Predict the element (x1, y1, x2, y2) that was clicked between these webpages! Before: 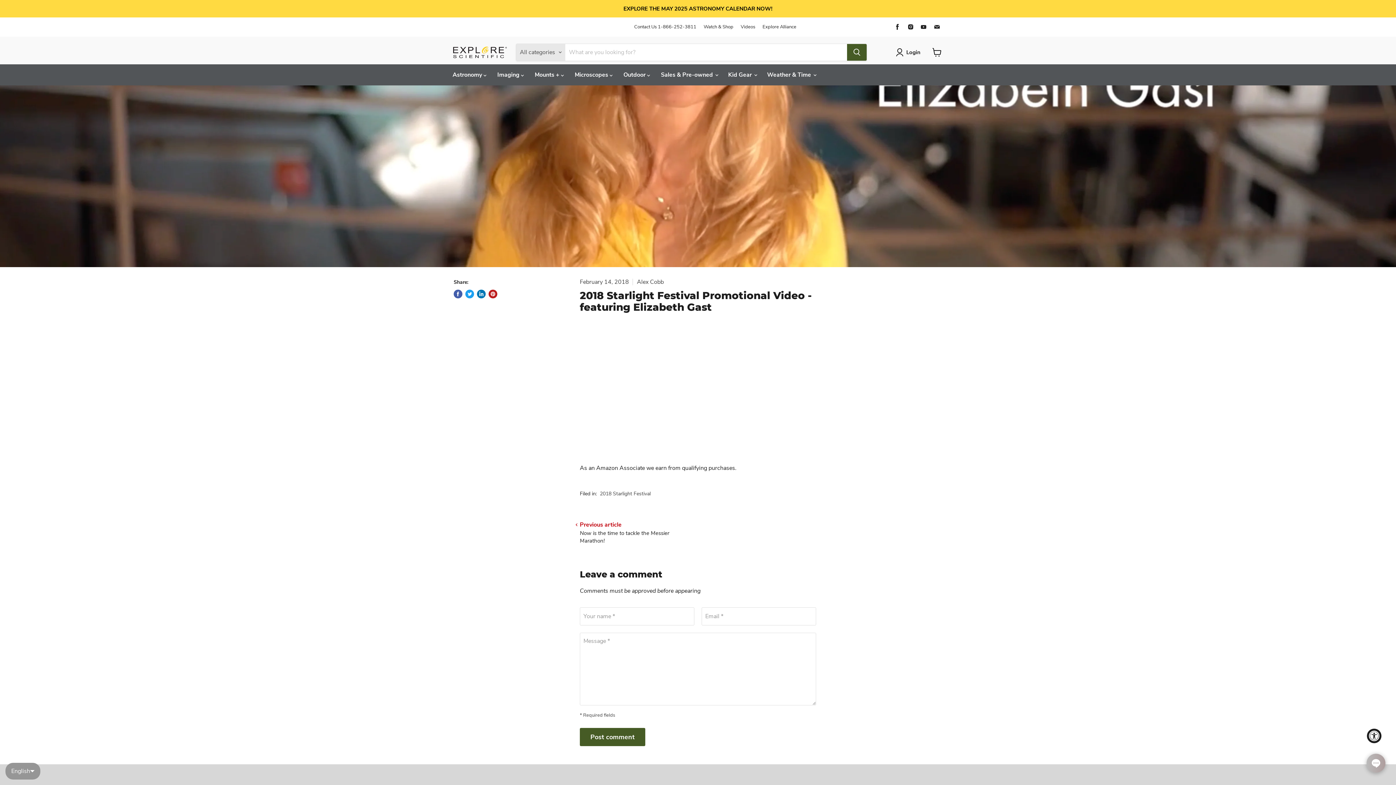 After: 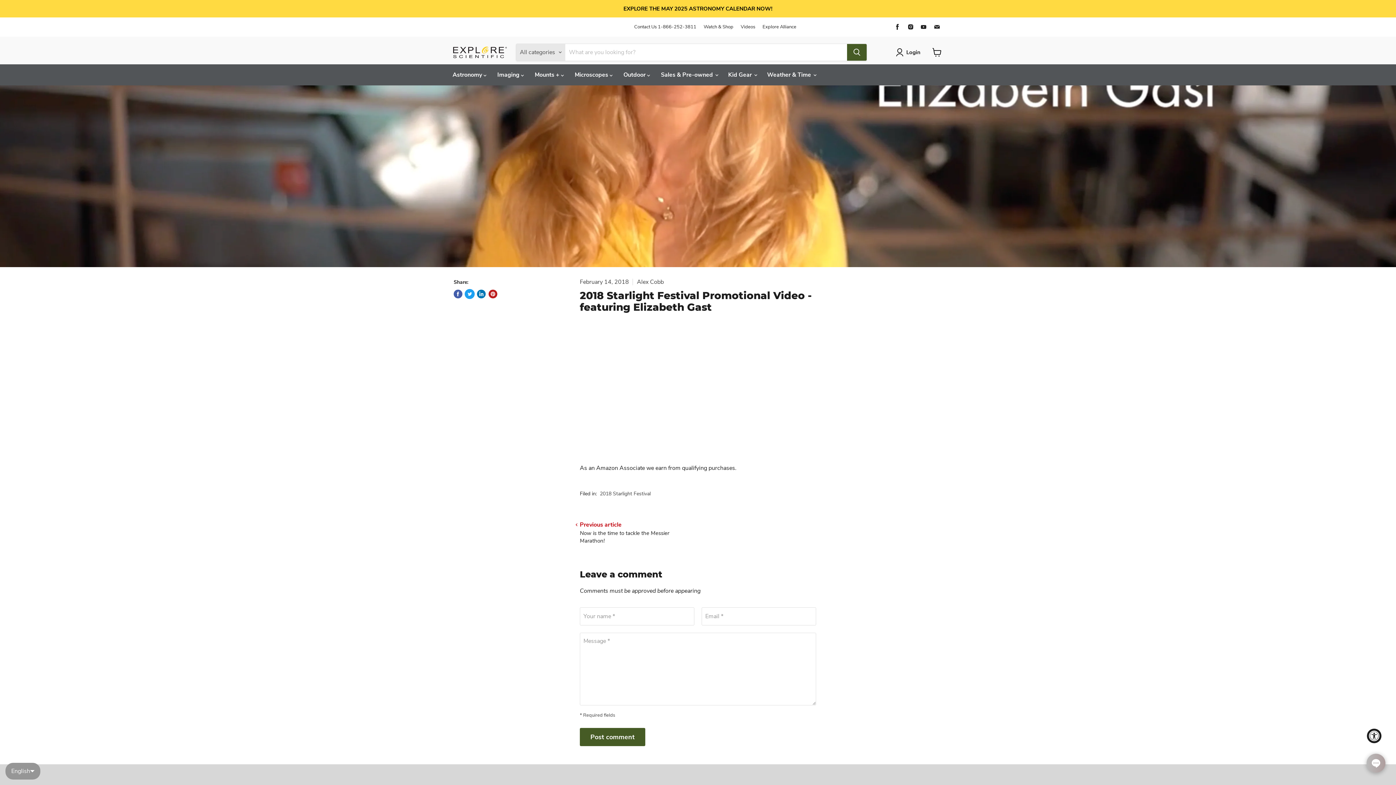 Action: bbox: (465, 289, 474, 298) label: Tweet on Twitter